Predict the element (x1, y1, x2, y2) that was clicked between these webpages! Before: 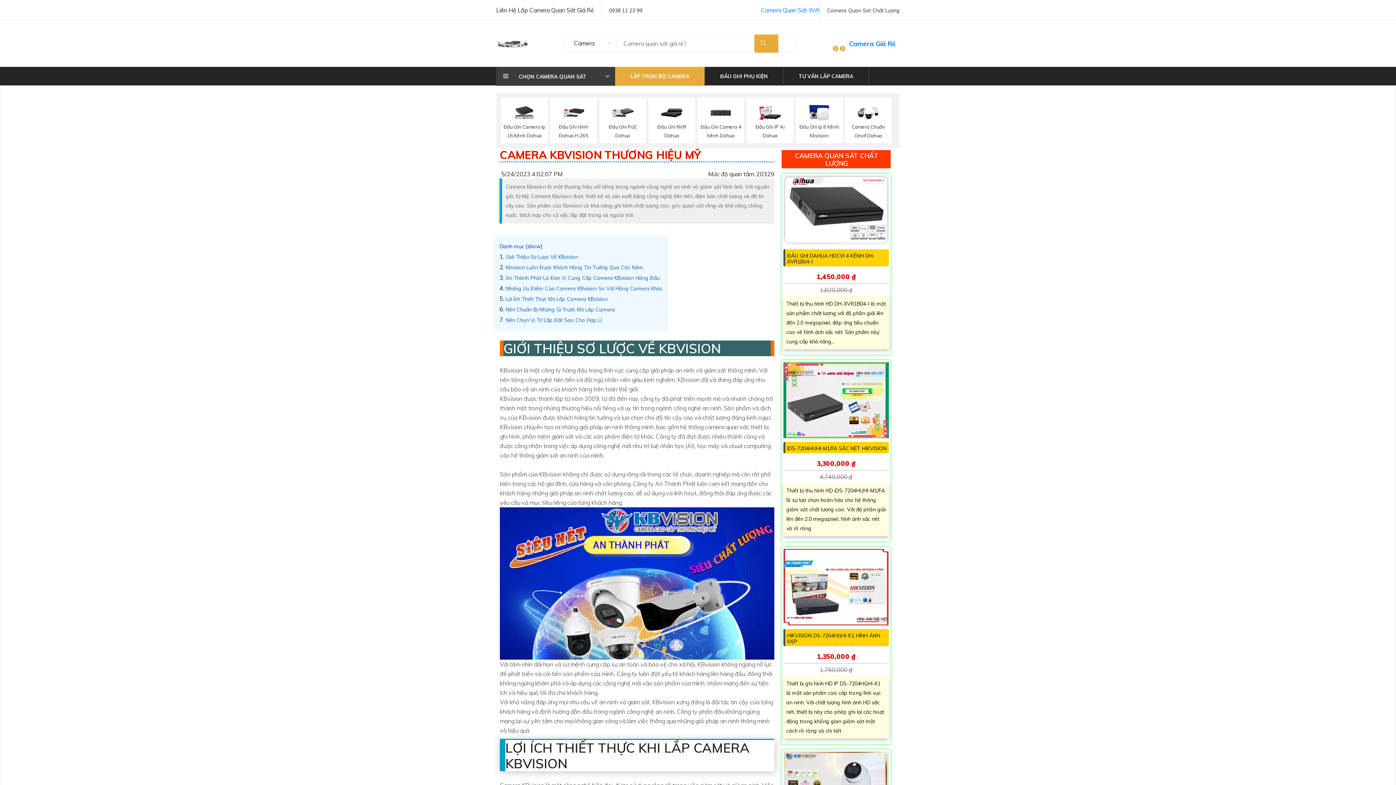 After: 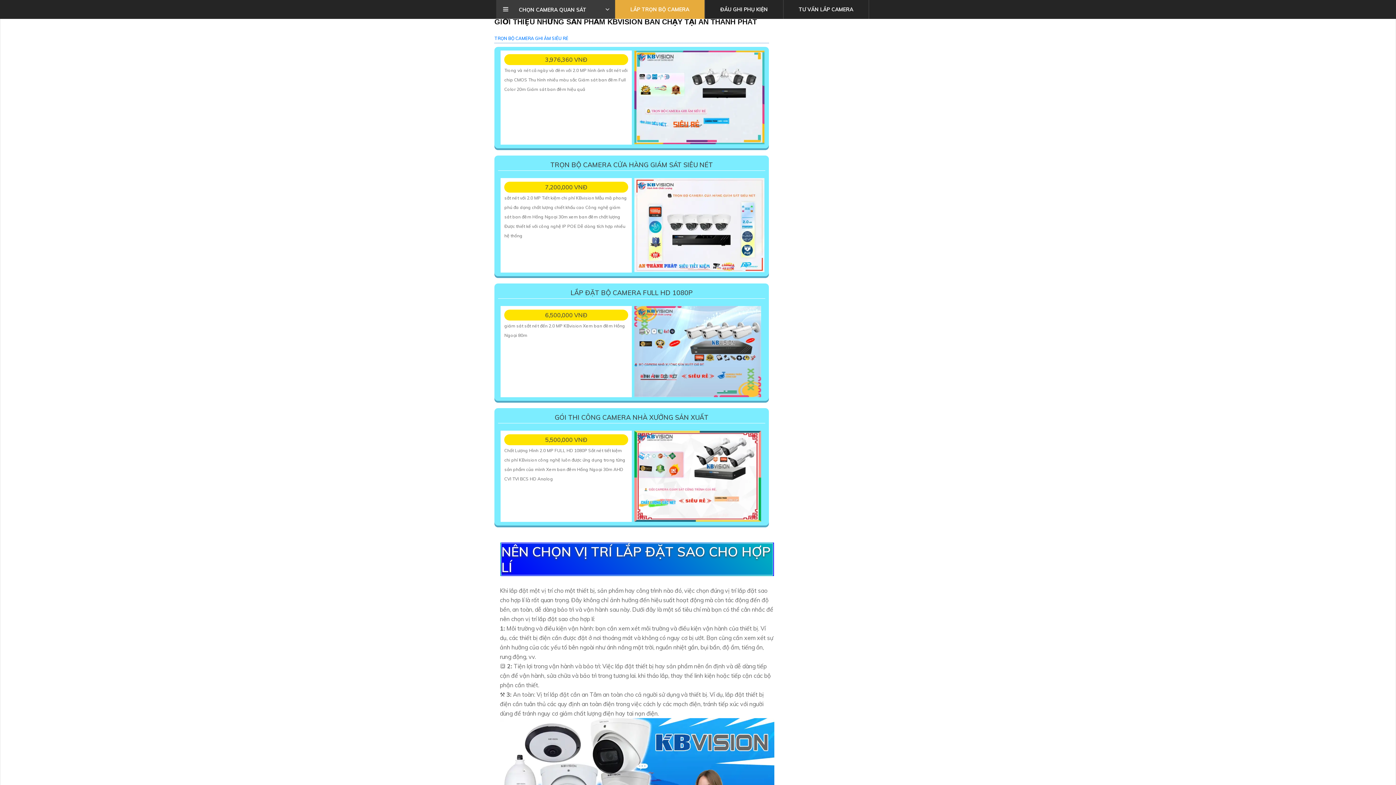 Action: bbox: (505, 316, 601, 323) label: Nên Chọn Vị Trí Lắp Đặt Sao Cho Hợp Lí